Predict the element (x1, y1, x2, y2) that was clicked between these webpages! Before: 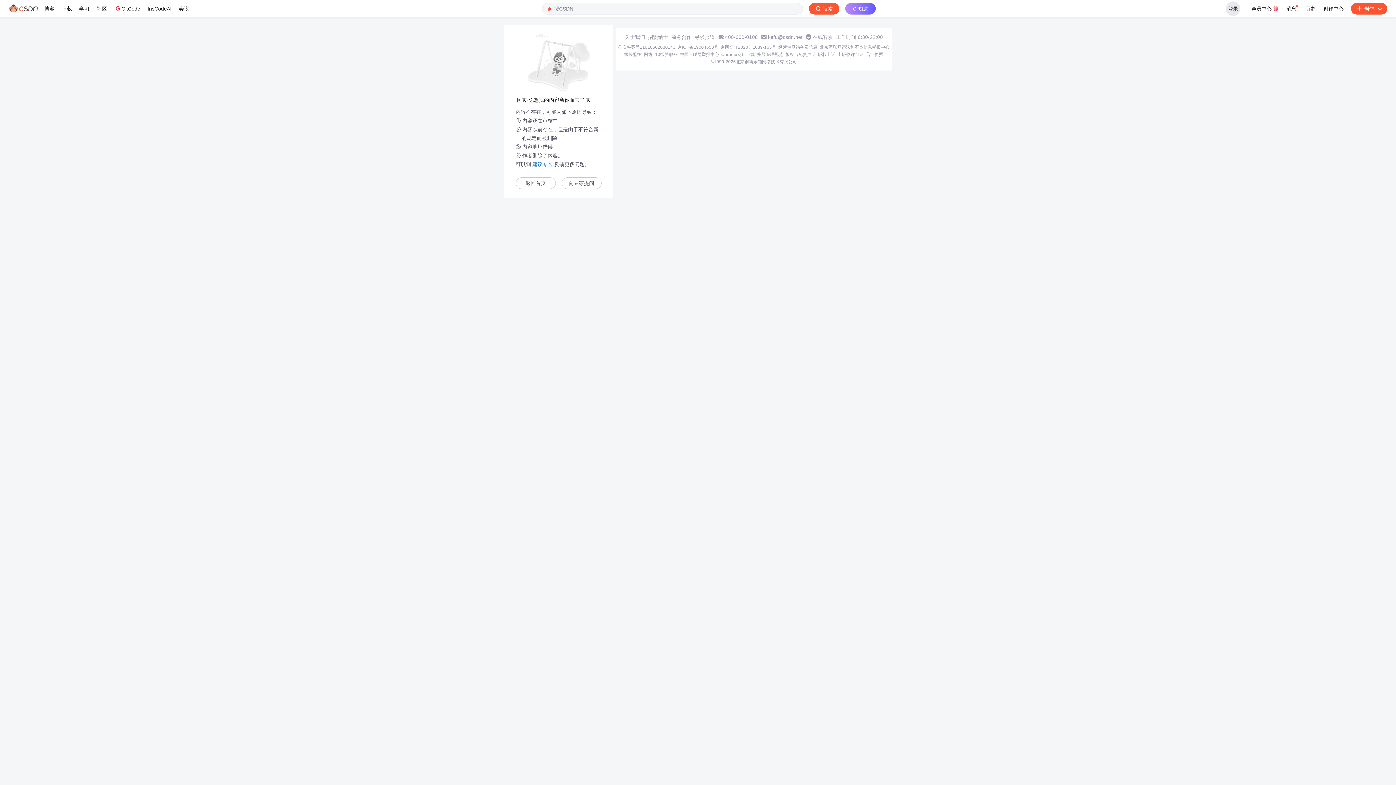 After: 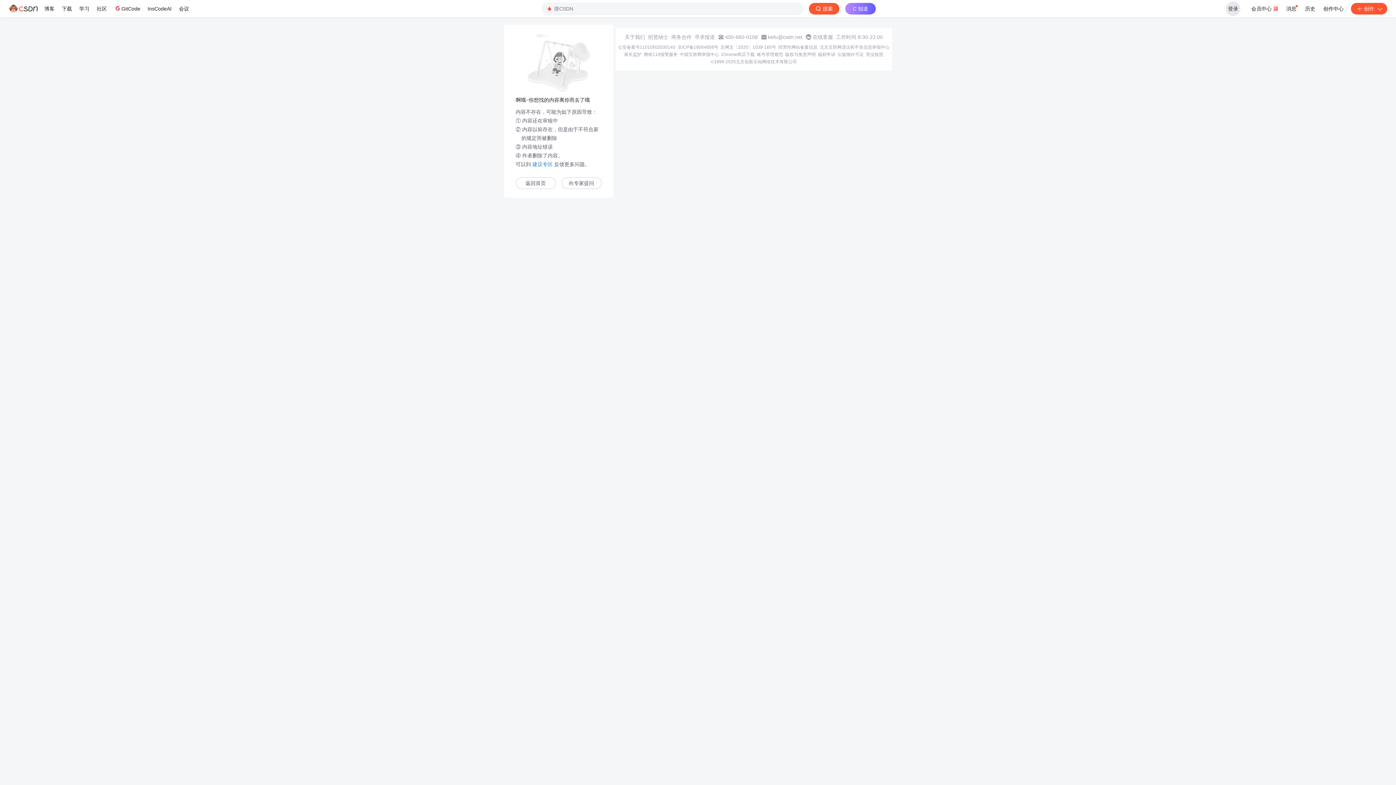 Action: label: 关于我们 bbox: (624, 16, 645, 22)